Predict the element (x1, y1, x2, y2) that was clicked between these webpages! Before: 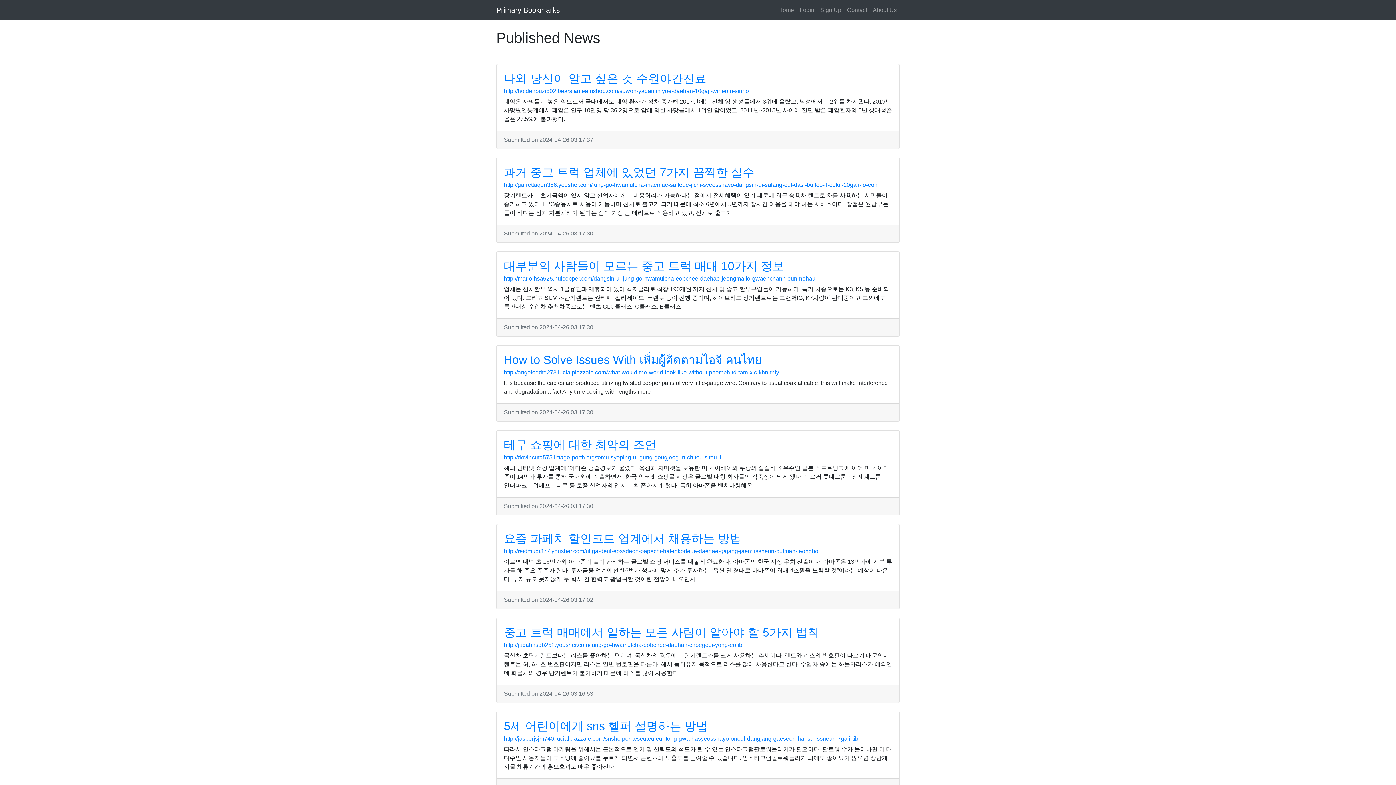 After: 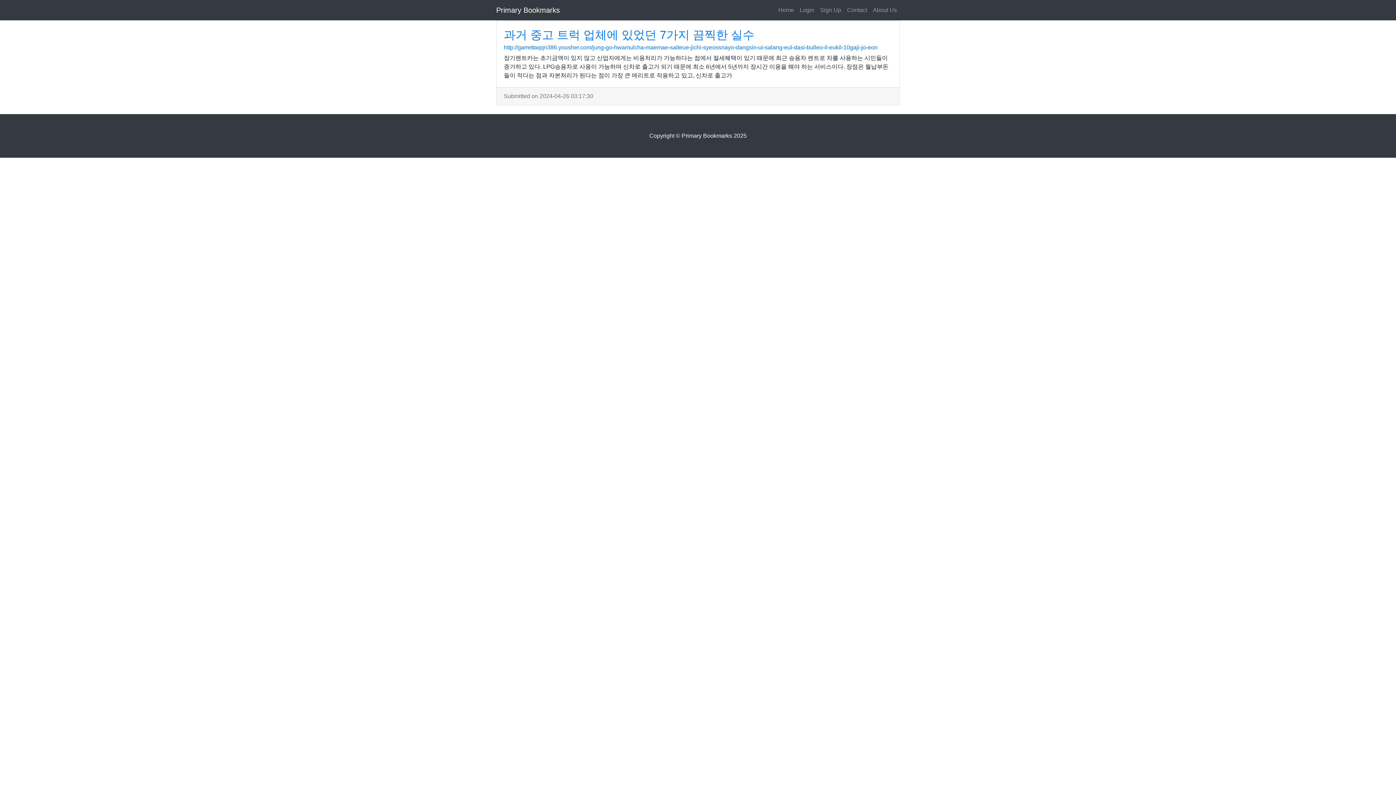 Action: label: 과거 중고 트럭 업체에 있었던 7가지 끔찍한 실수 bbox: (504, 165, 754, 178)